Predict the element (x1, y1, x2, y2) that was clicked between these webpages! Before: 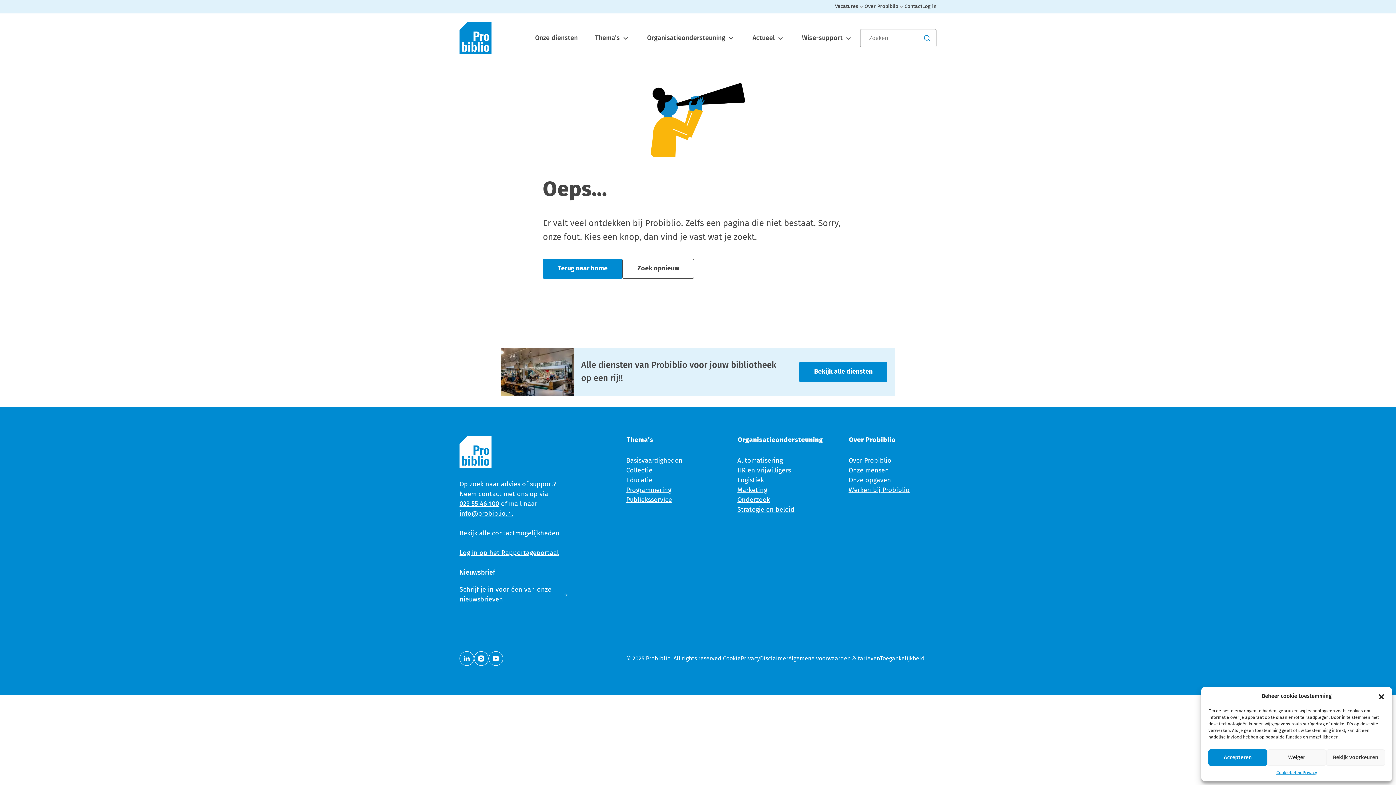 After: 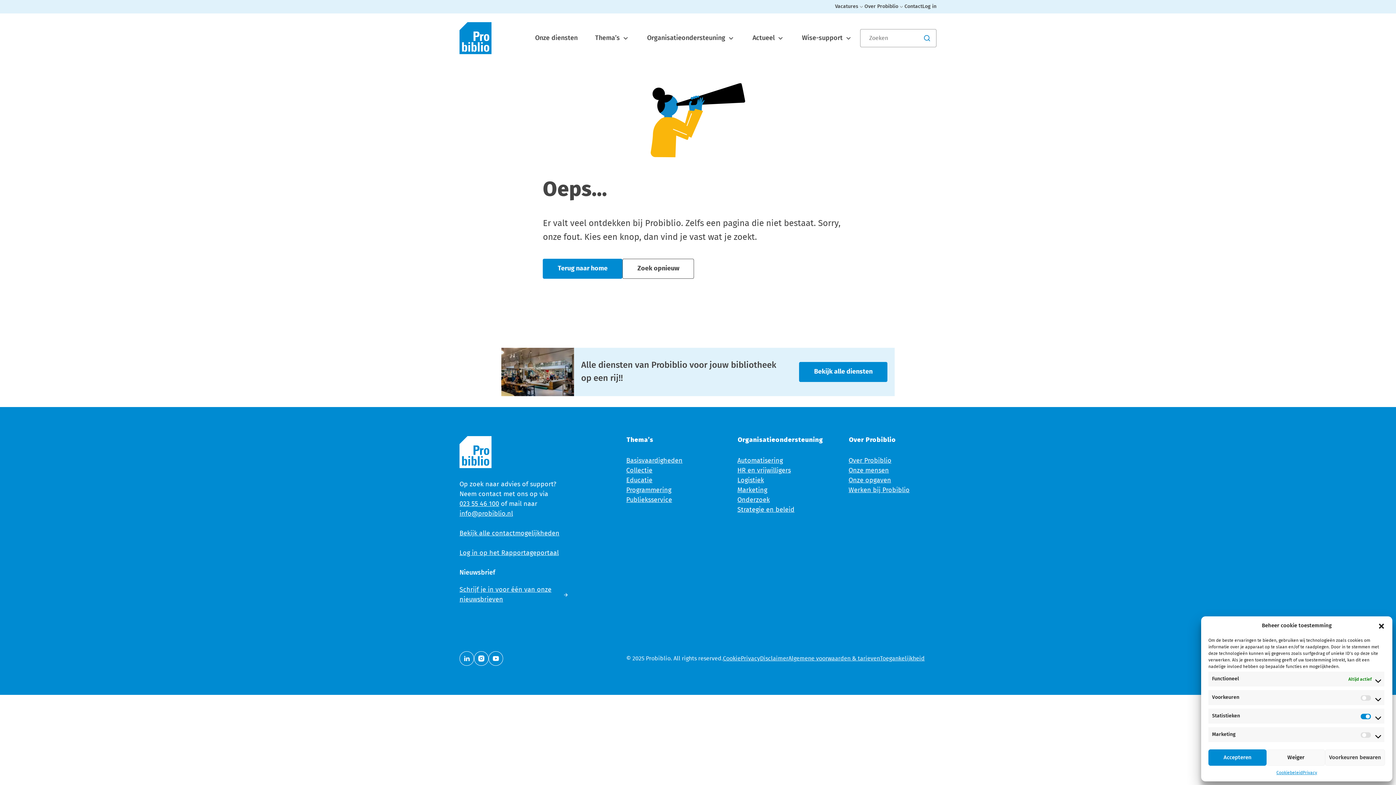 Action: bbox: (1326, 749, 1385, 766) label: Bekijk voorkeuren